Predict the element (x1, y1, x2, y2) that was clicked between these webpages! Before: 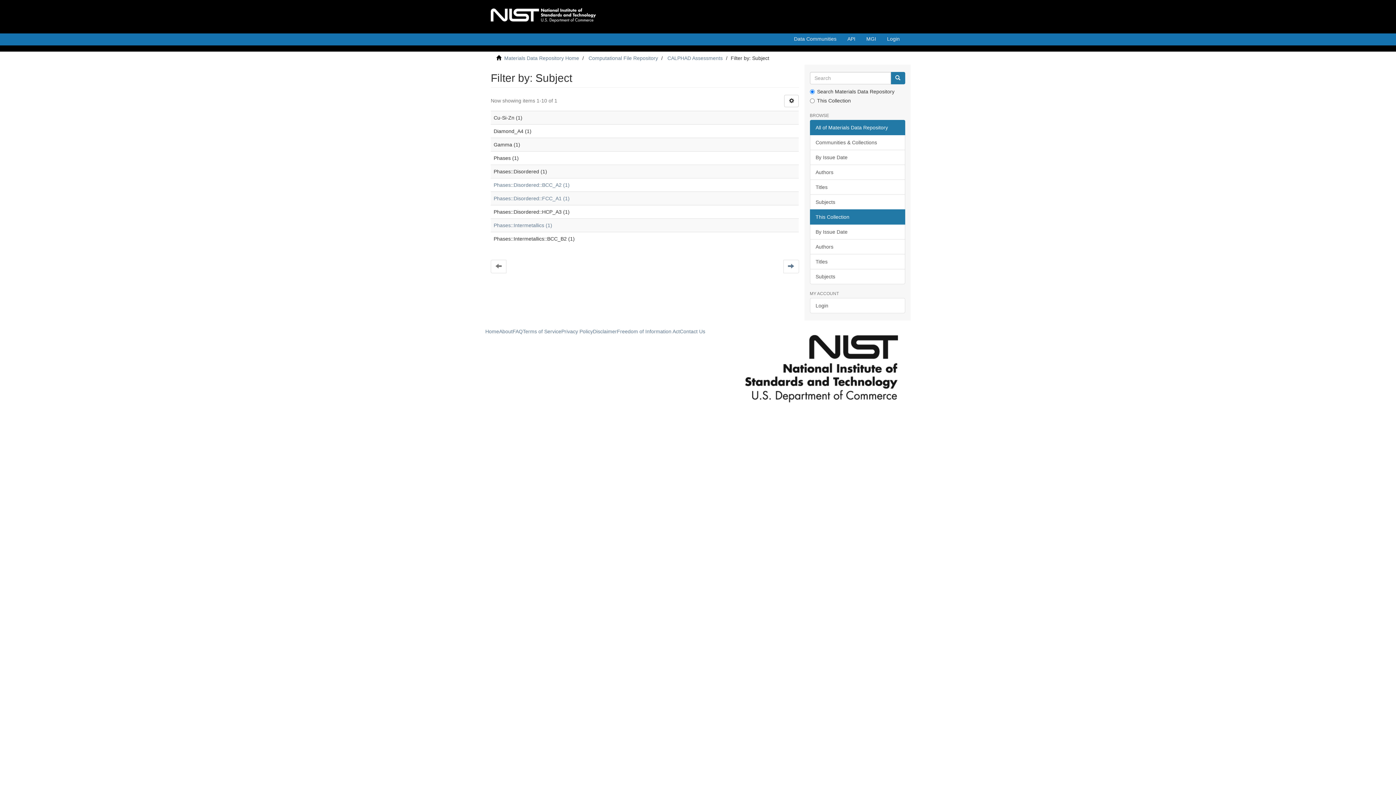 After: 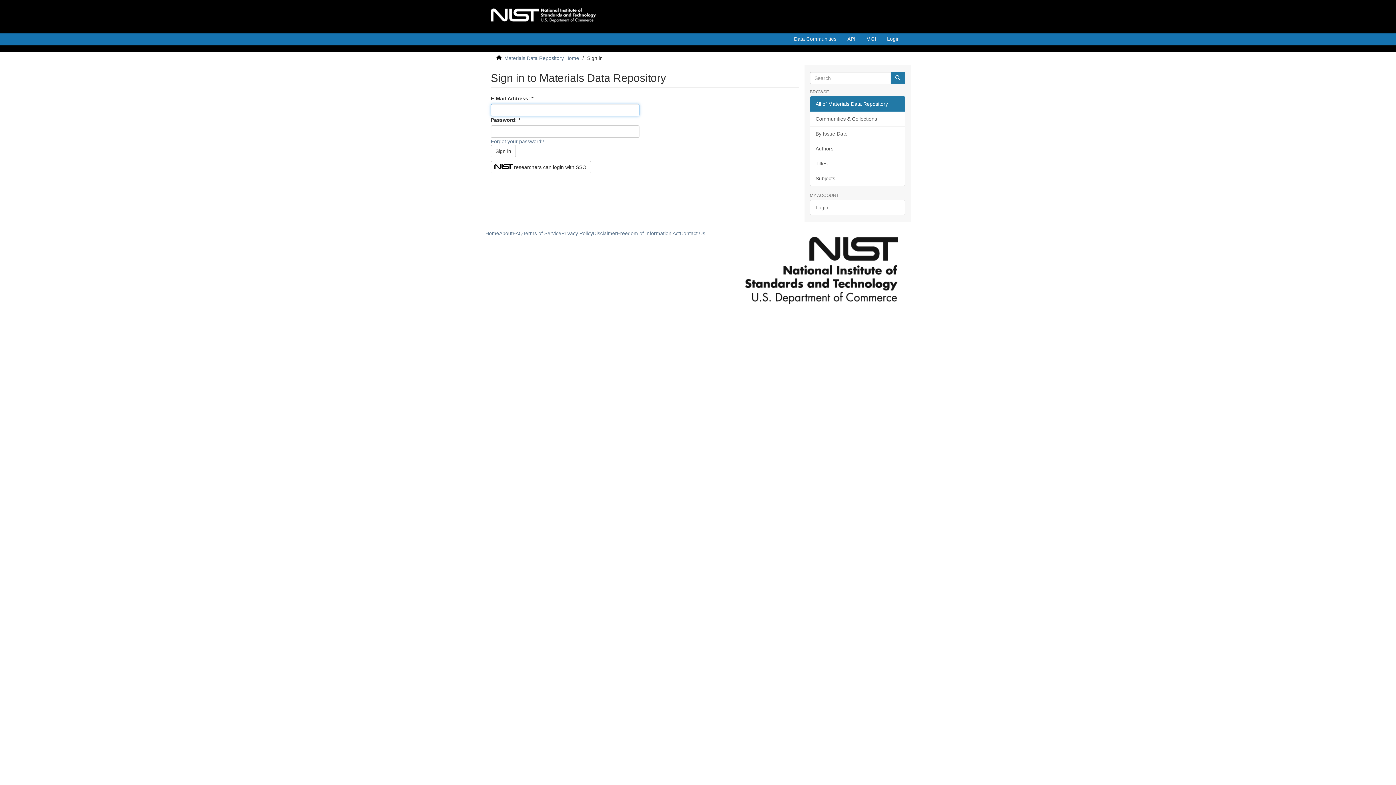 Action: label: Login bbox: (810, 298, 905, 313)